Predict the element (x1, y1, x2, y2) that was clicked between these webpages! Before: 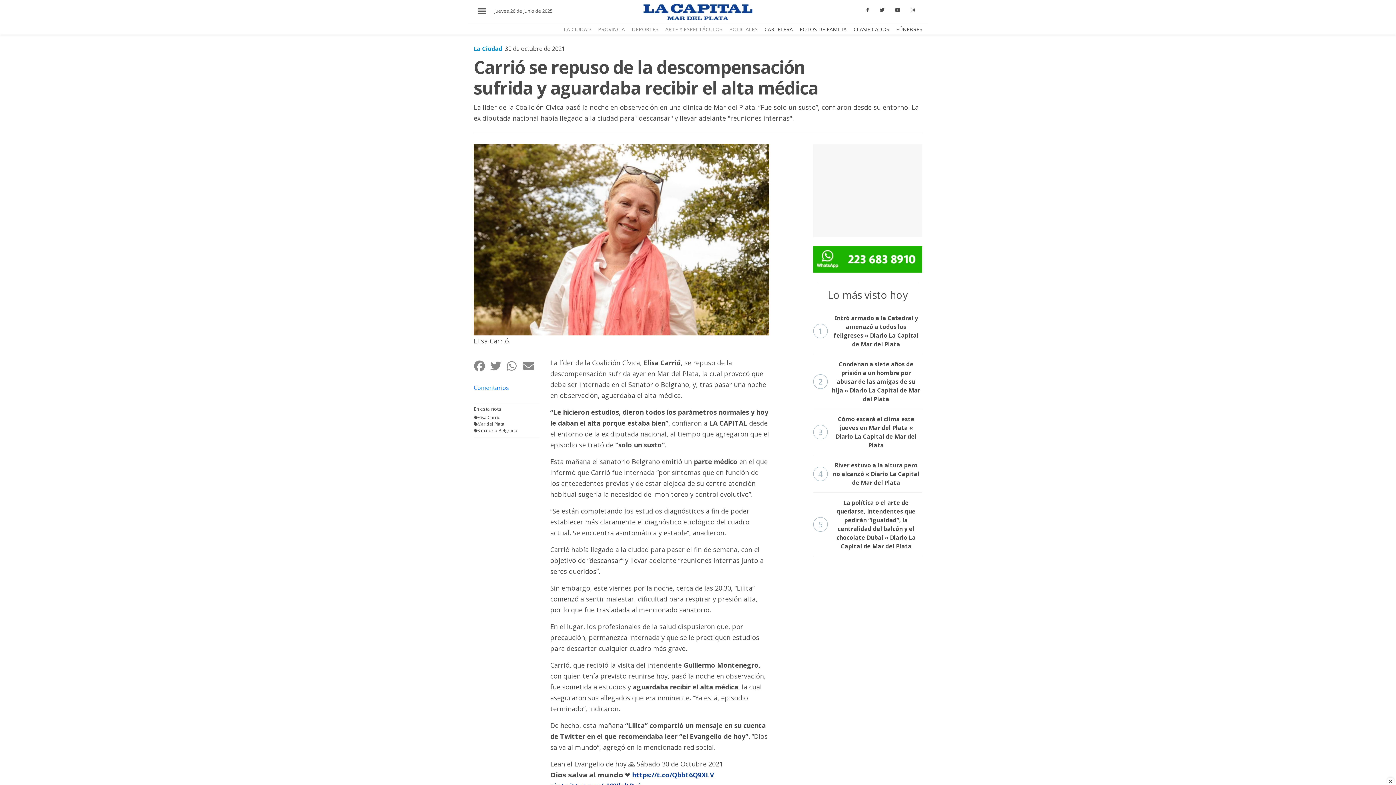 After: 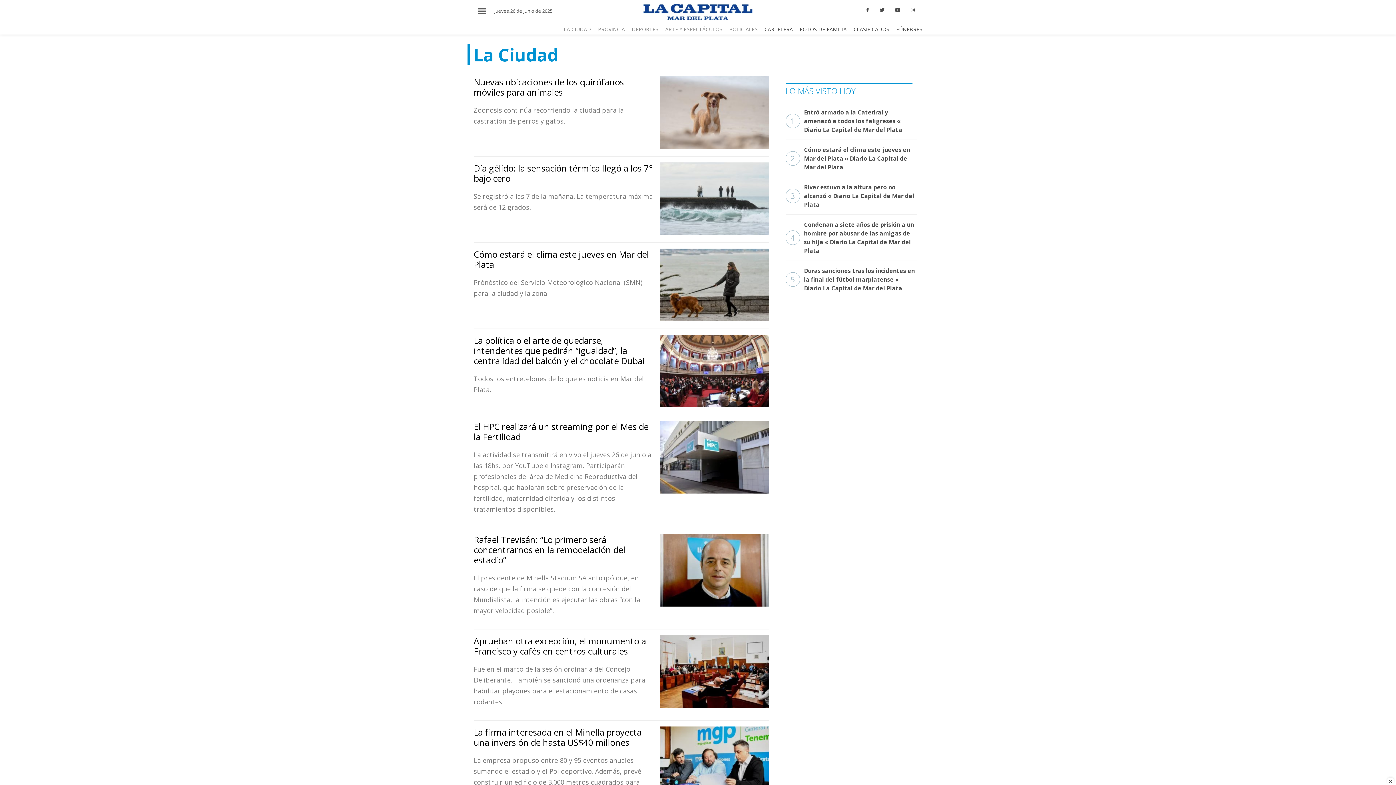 Action: label: LA CIUDAD bbox: (564, 25, 591, 32)